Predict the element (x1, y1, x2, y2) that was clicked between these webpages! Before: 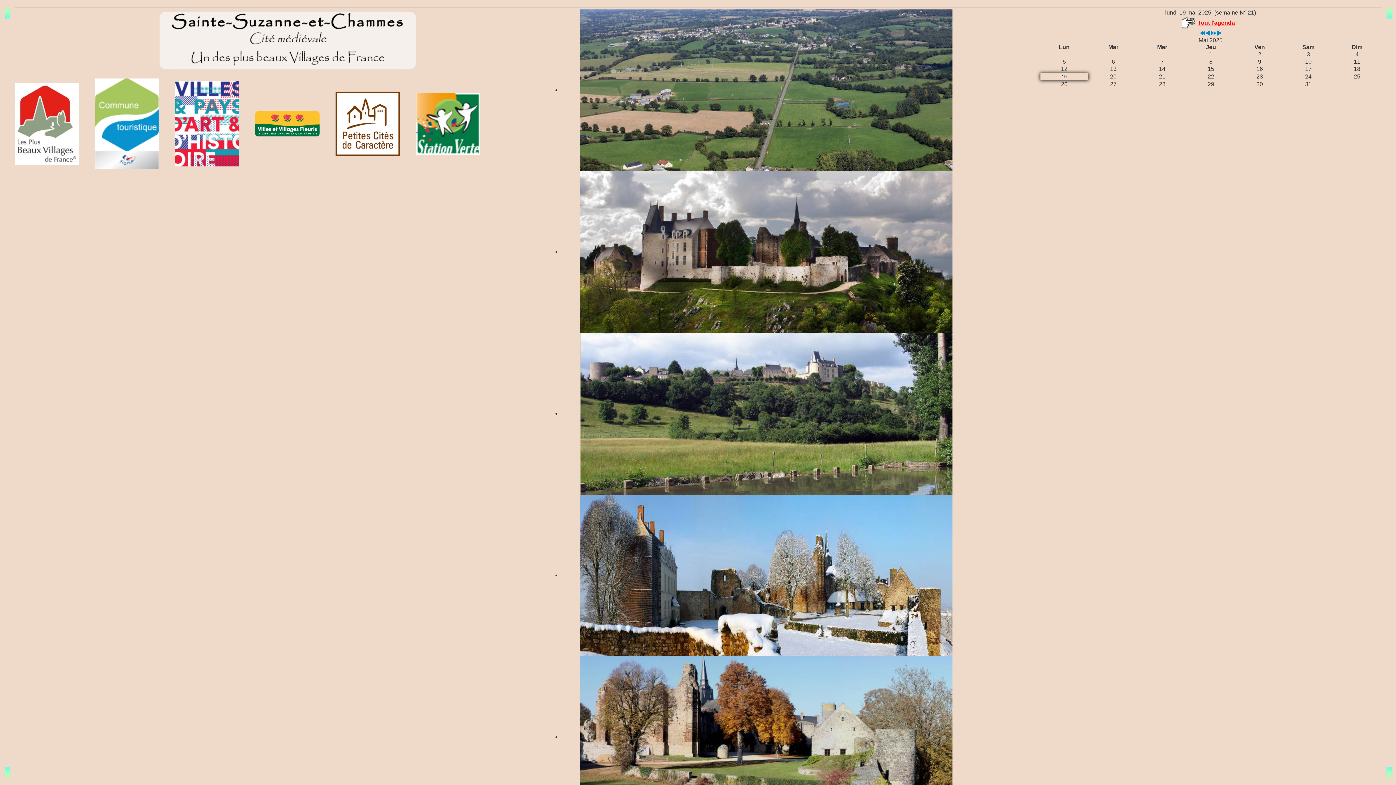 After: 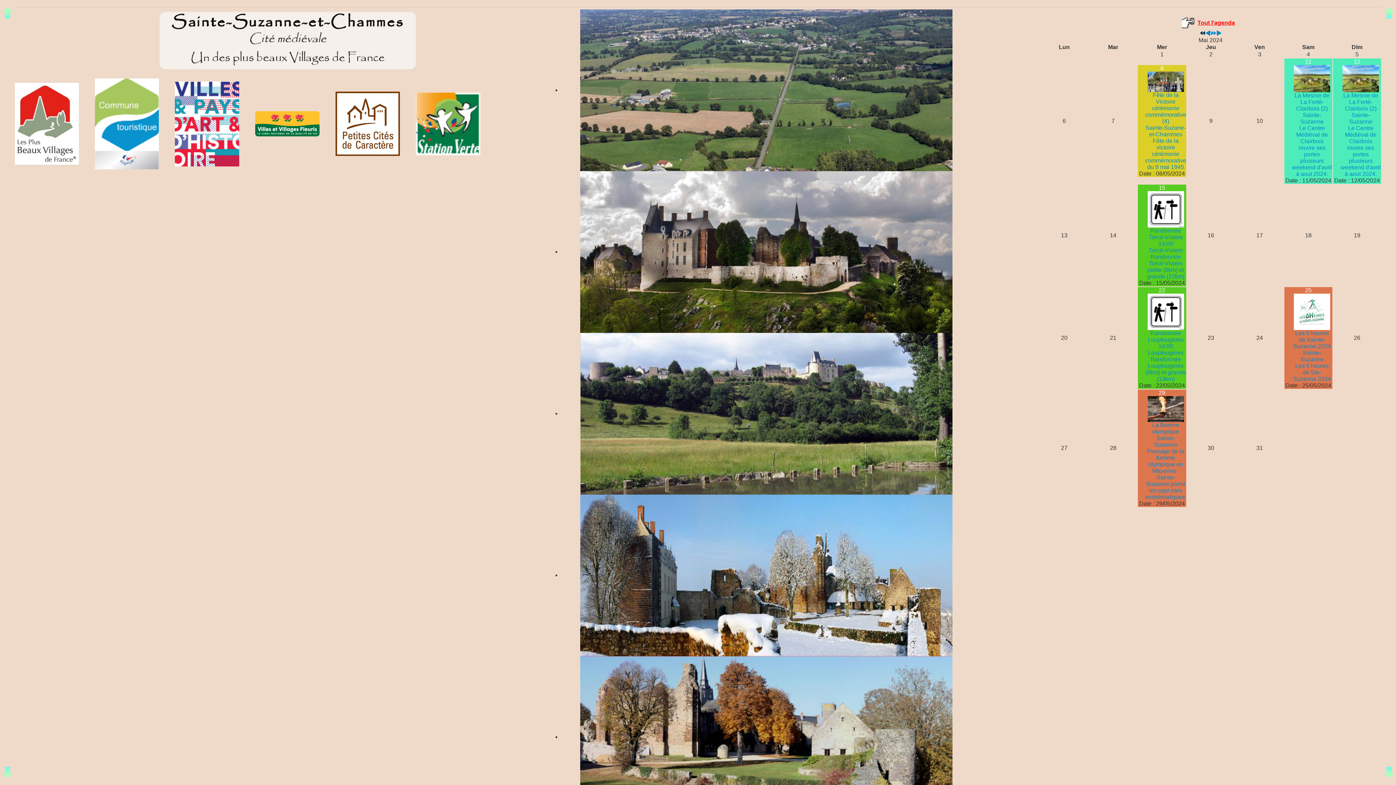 Action: label: Année précédente bbox: (1200, 30, 1205, 36)